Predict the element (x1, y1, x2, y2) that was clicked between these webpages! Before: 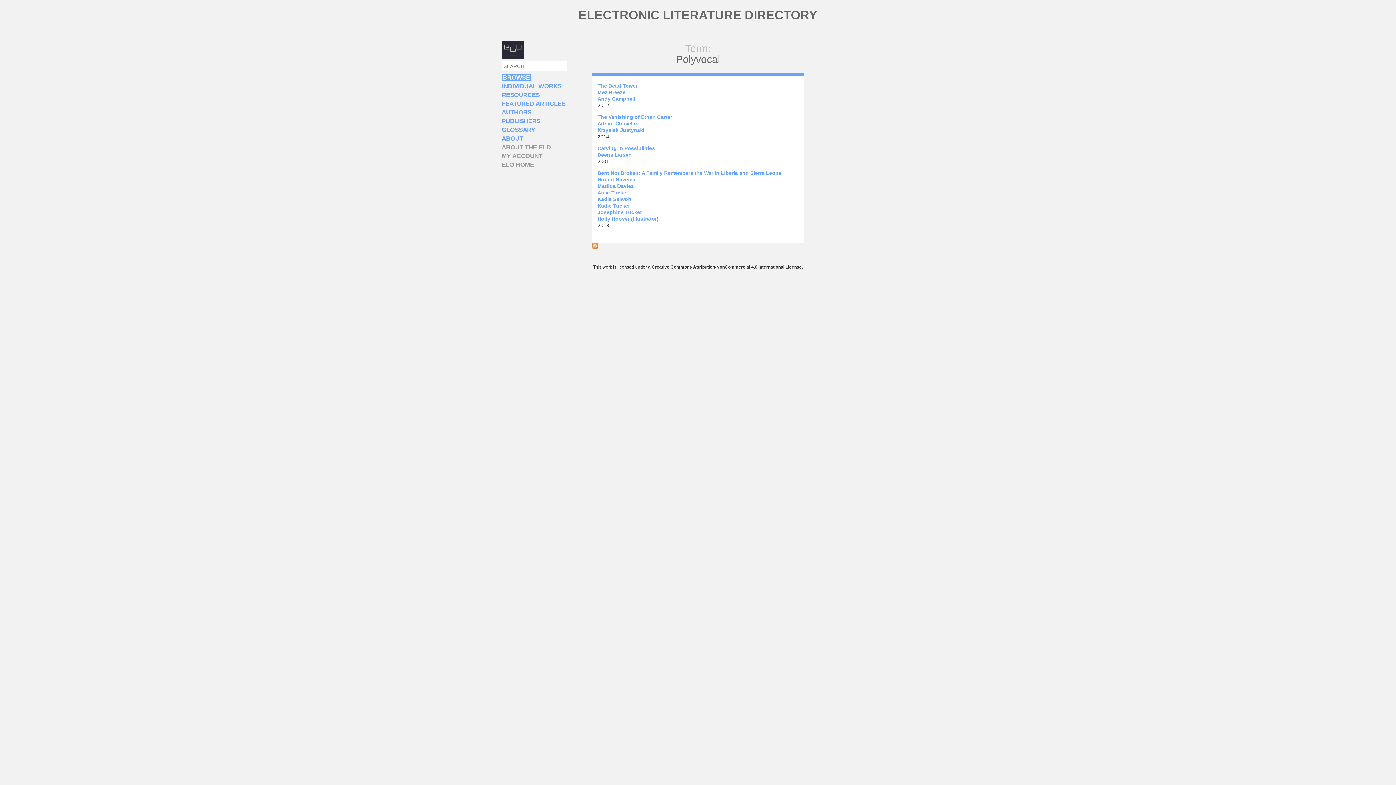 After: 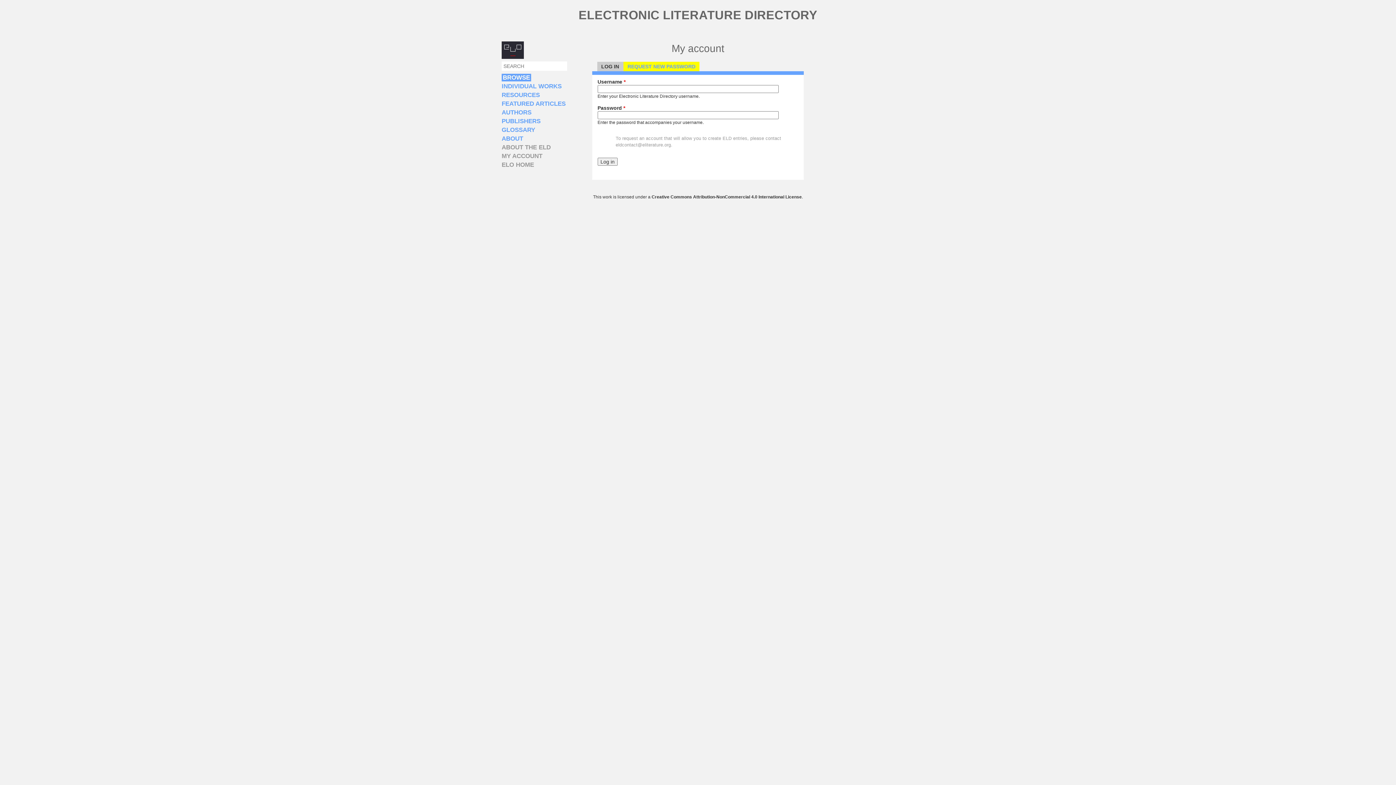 Action: label: MY ACCOUNT bbox: (501, 152, 542, 159)